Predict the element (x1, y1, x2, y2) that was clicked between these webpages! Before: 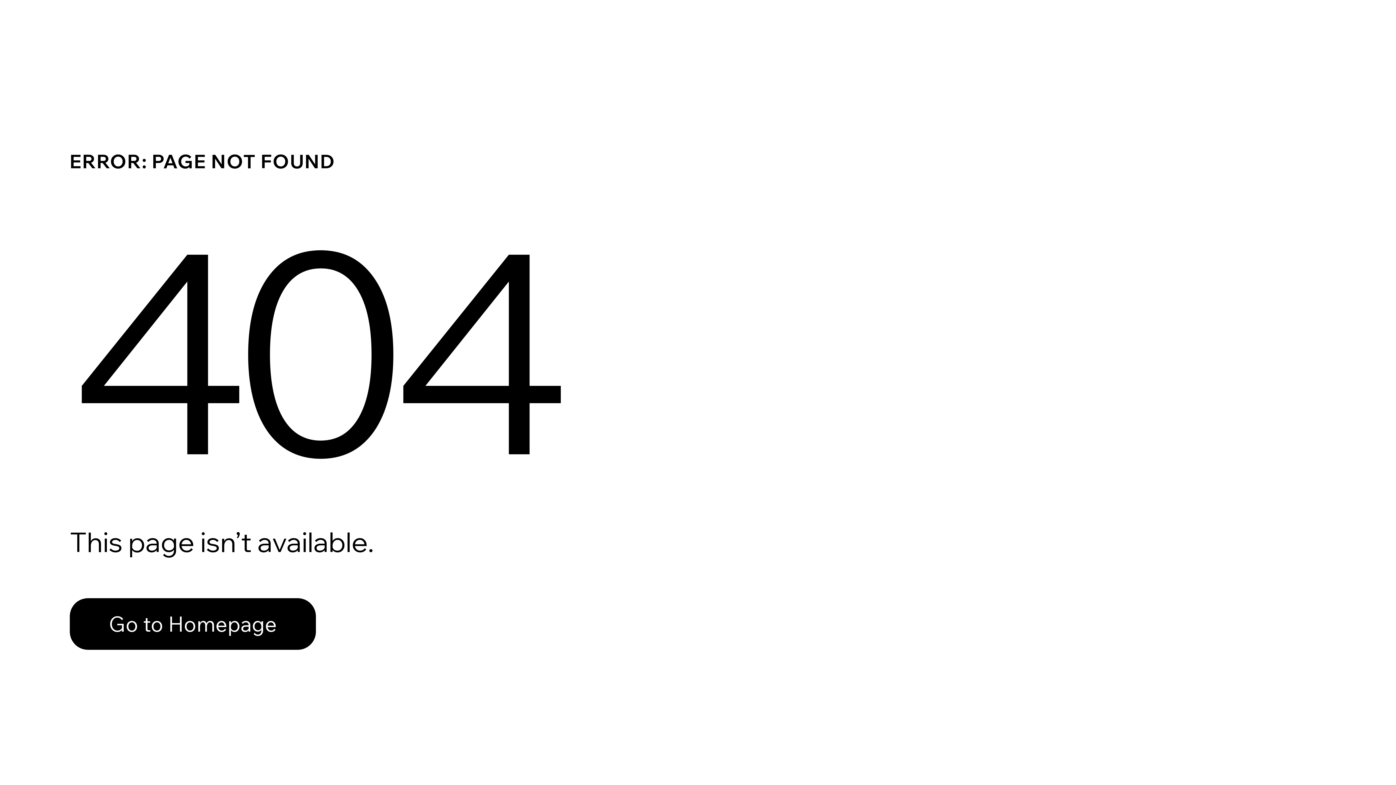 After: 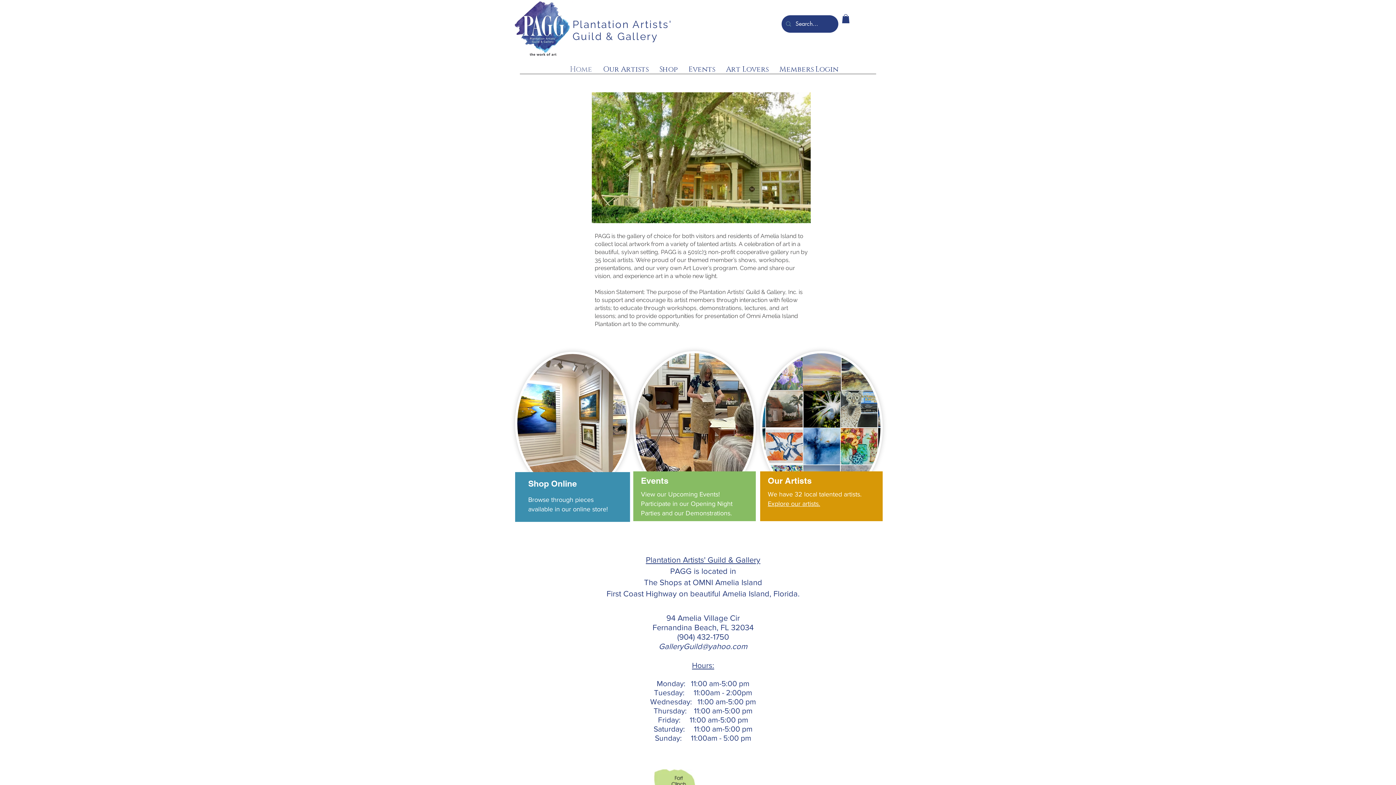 Action: bbox: (69, 582, 768, 659) label: Go to Homepage